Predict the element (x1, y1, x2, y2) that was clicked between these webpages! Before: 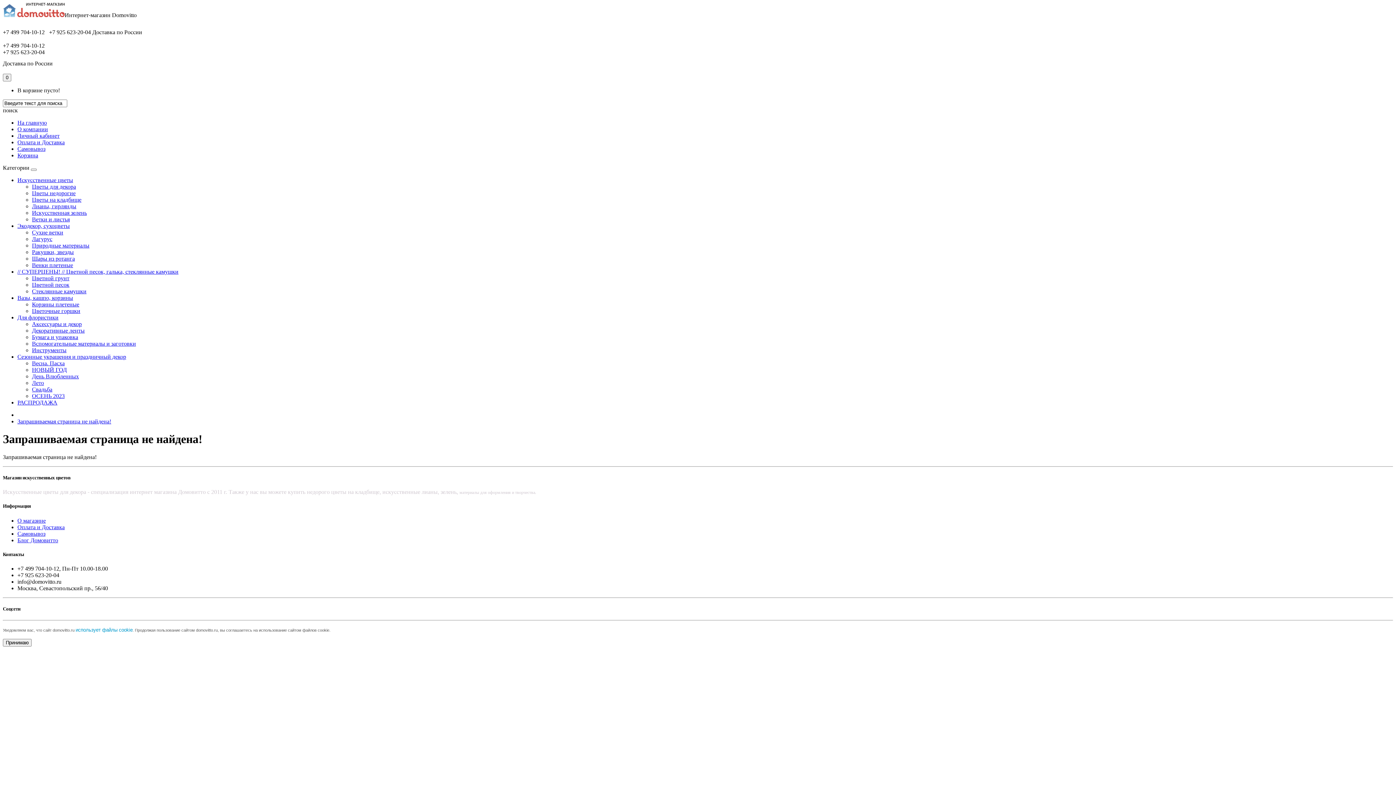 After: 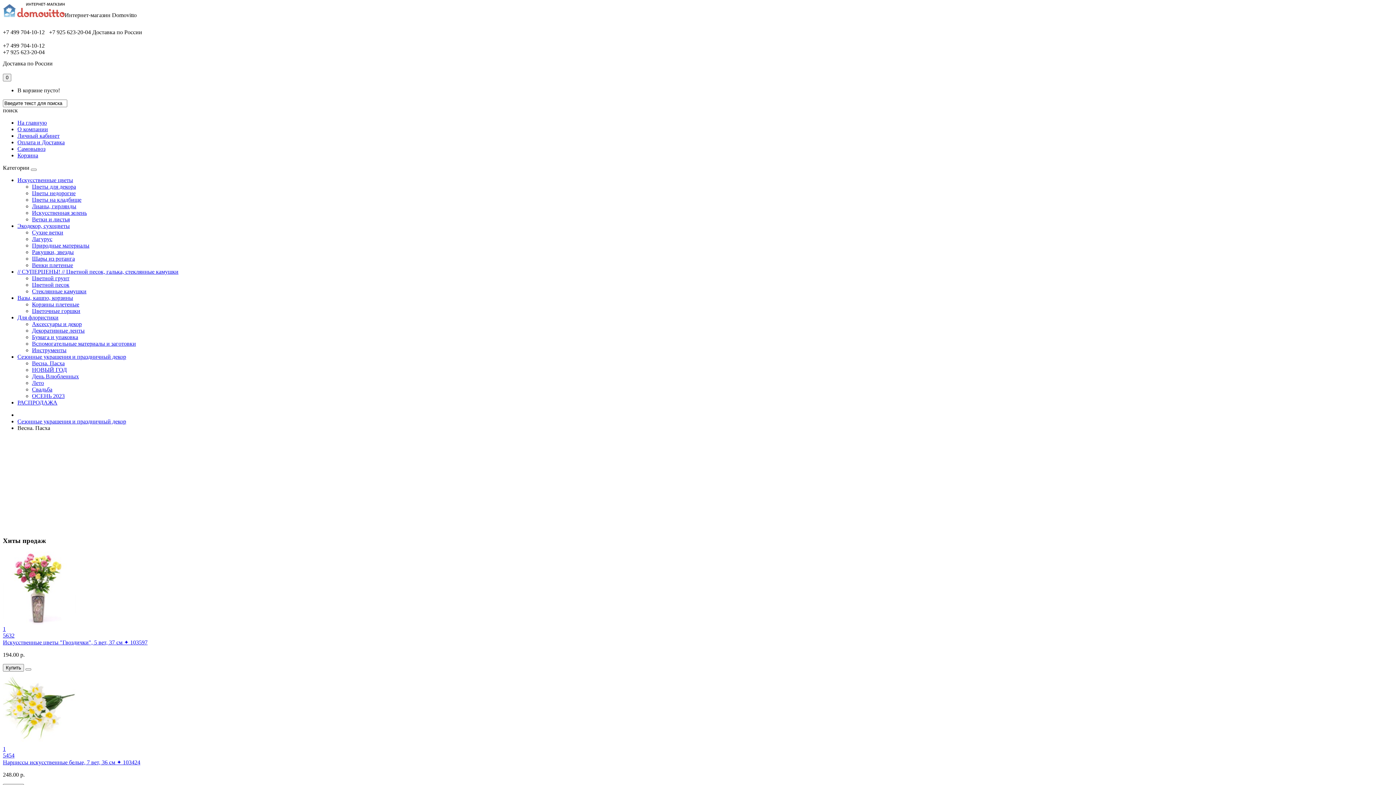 Action: bbox: (32, 360, 64, 366) label: Весна. Пасха